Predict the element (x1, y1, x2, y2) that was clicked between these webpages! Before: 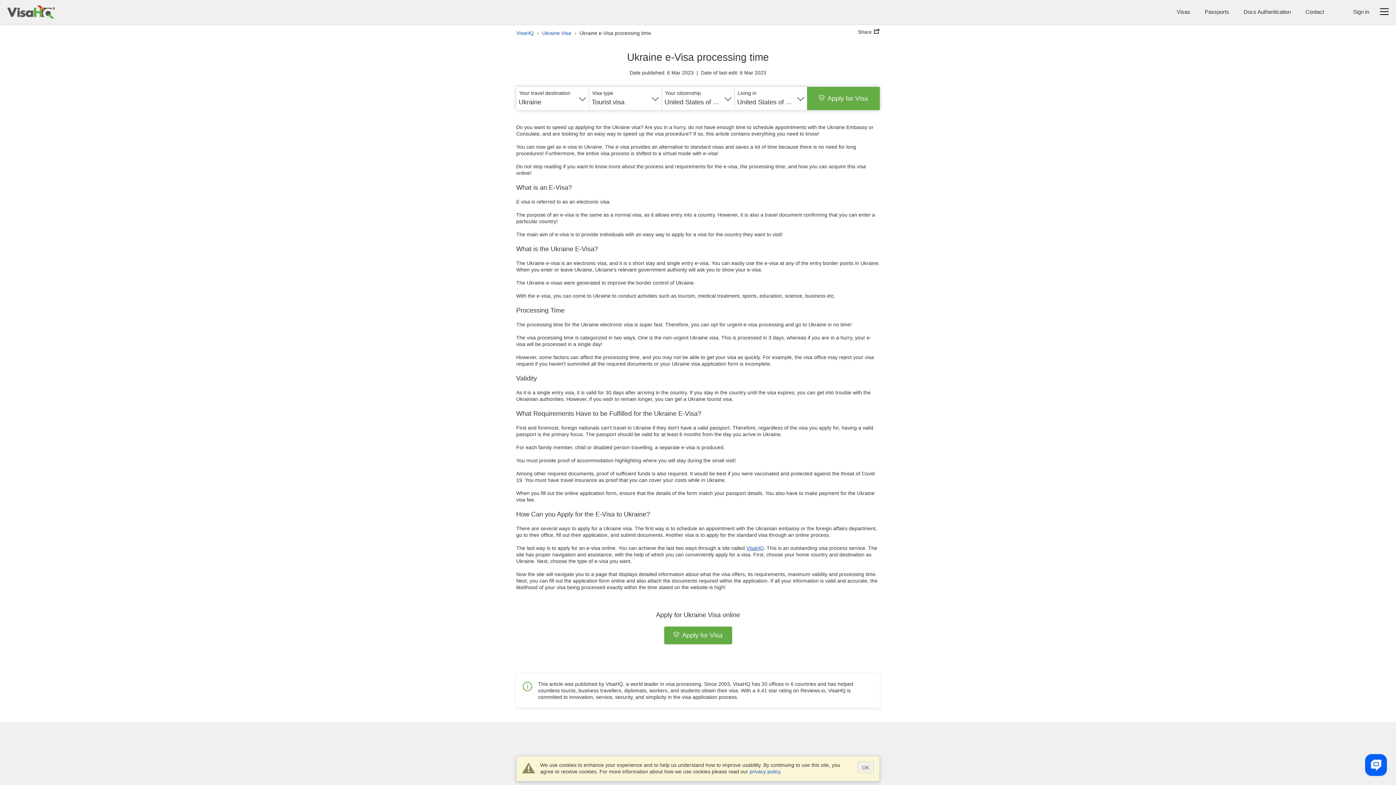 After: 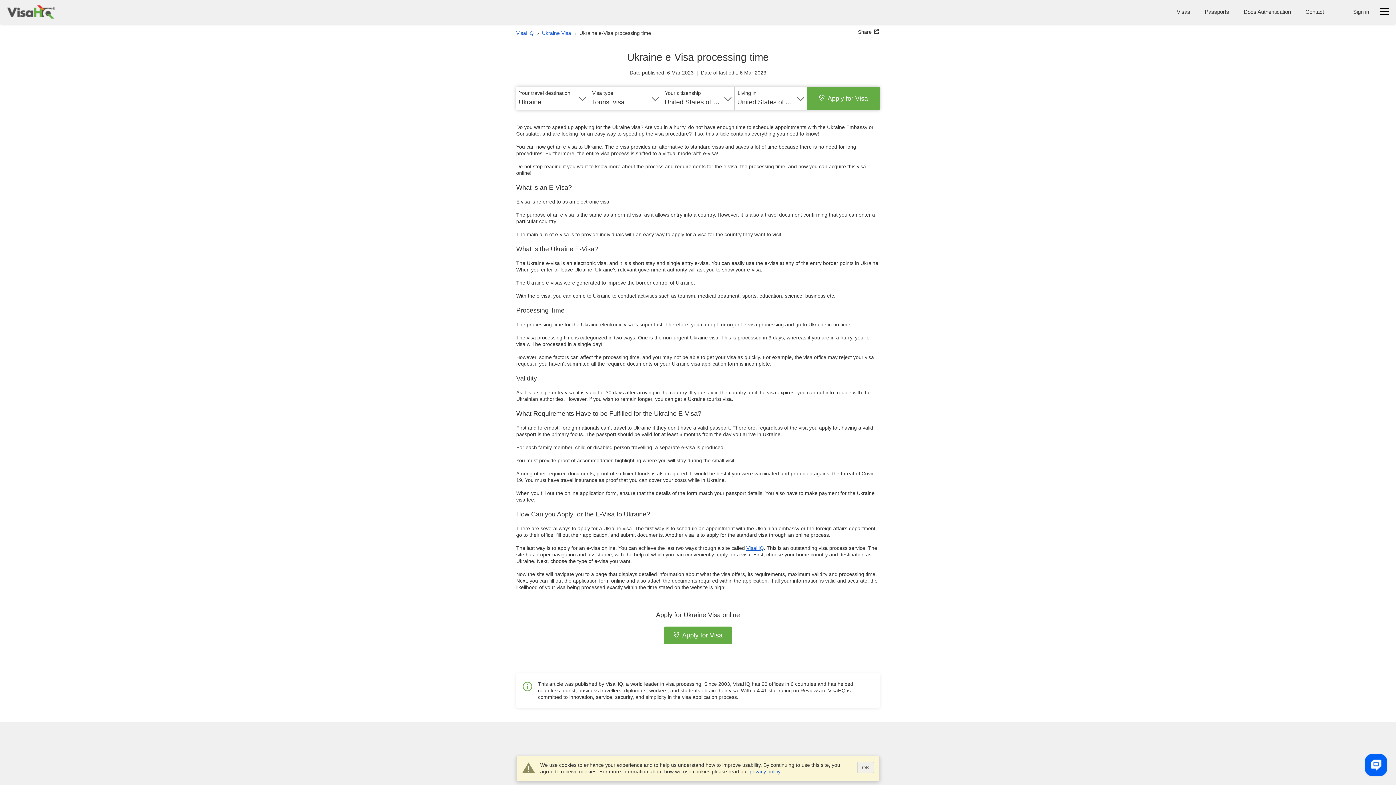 Action: bbox: (746, 545, 764, 551) label: VisaHQ